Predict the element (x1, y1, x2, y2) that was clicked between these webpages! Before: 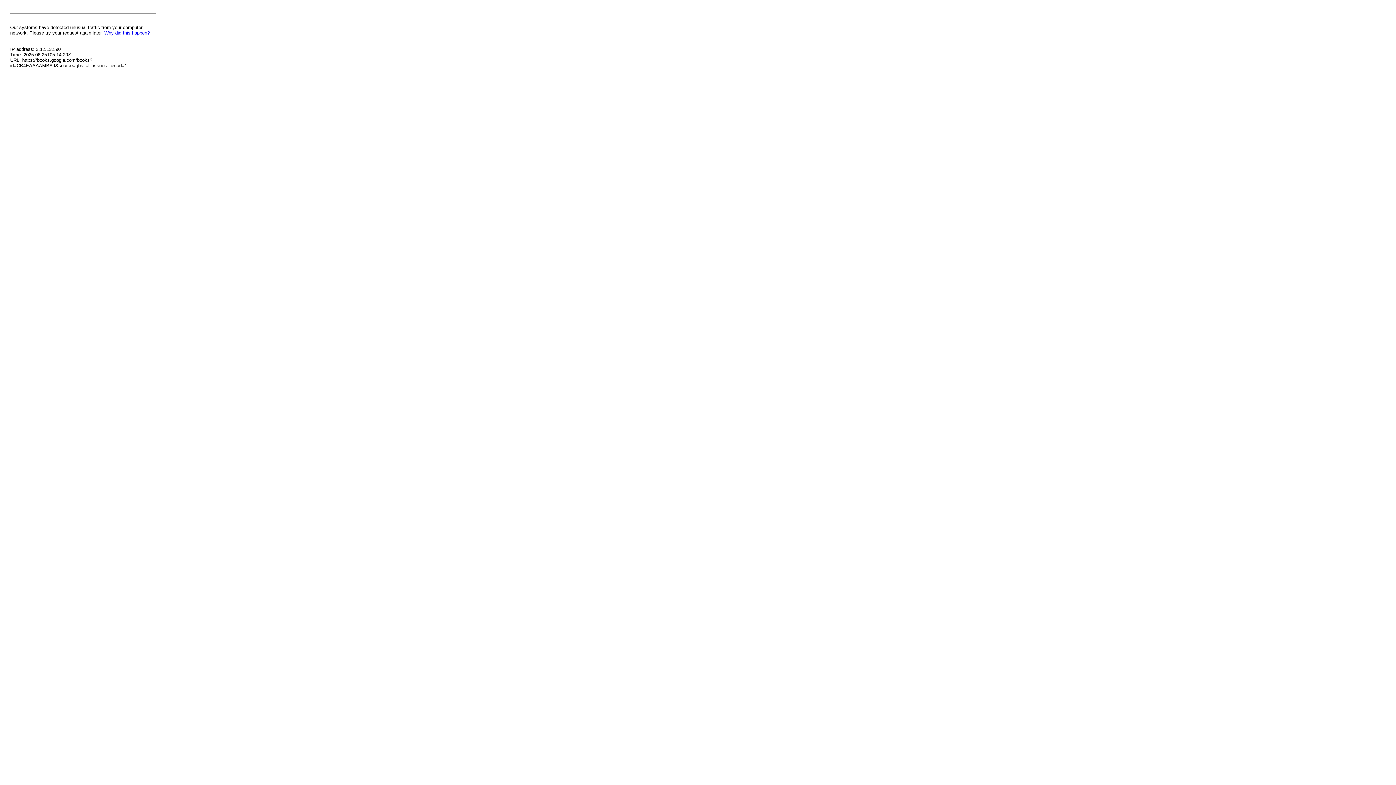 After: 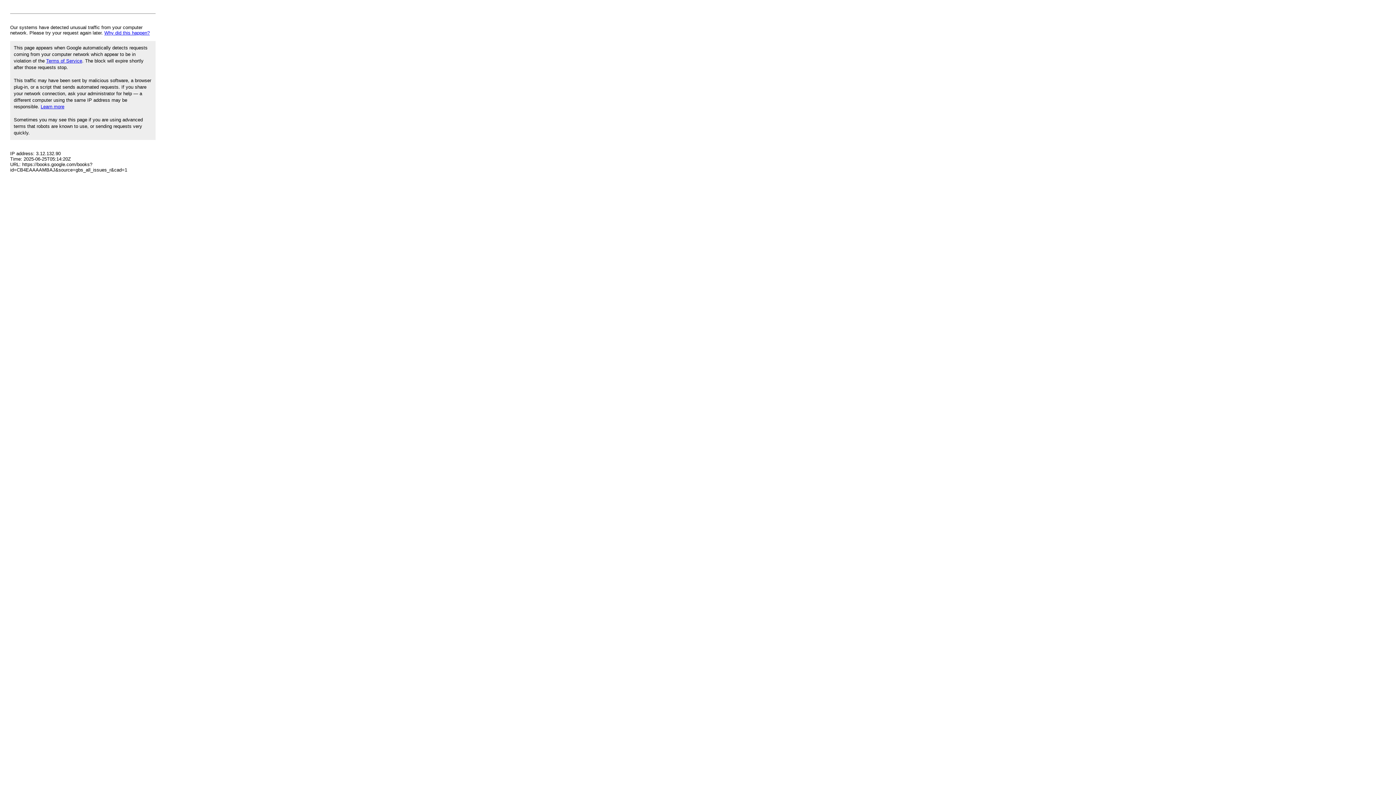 Action: label: Why did this happen? bbox: (104, 30, 149, 35)